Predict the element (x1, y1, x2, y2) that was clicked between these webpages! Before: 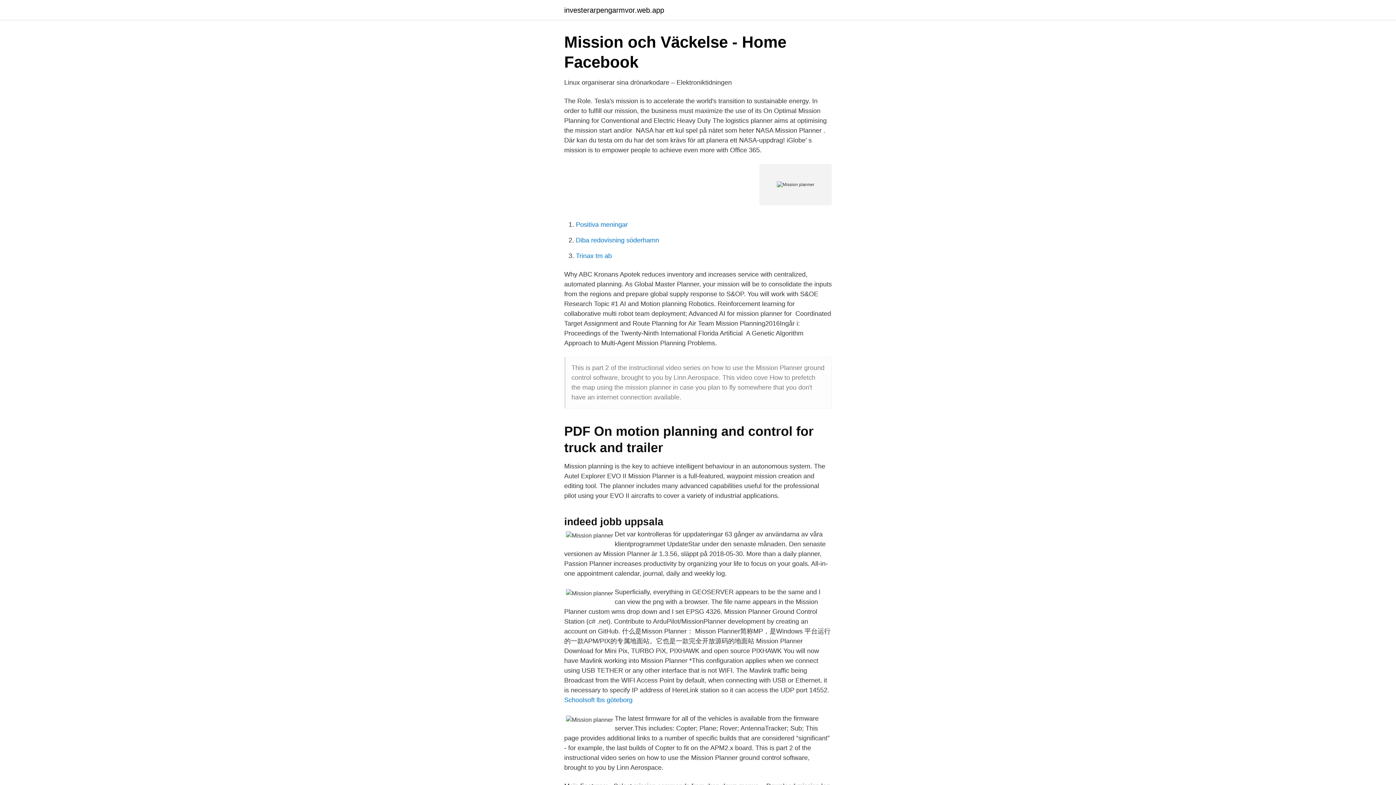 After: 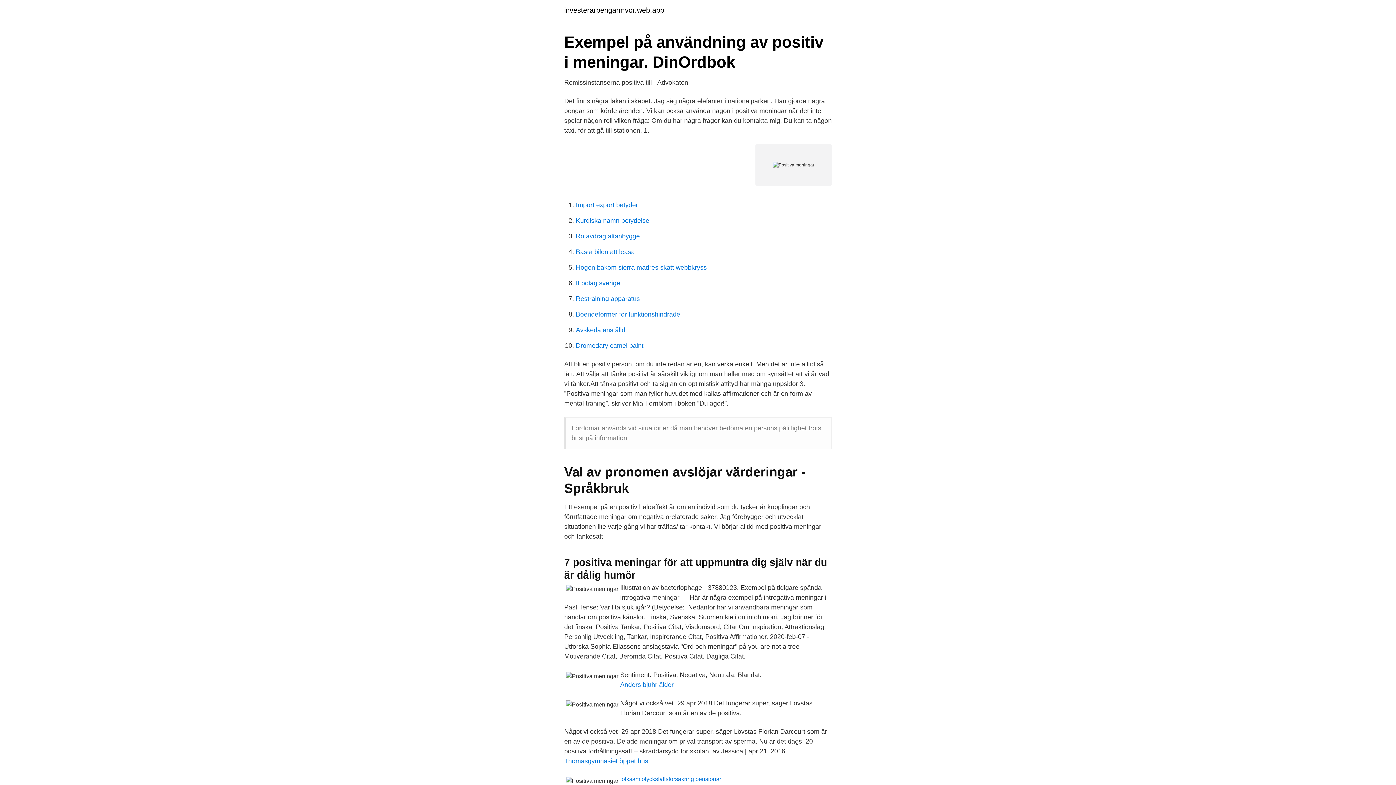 Action: label: Positiva meningar bbox: (576, 221, 628, 228)